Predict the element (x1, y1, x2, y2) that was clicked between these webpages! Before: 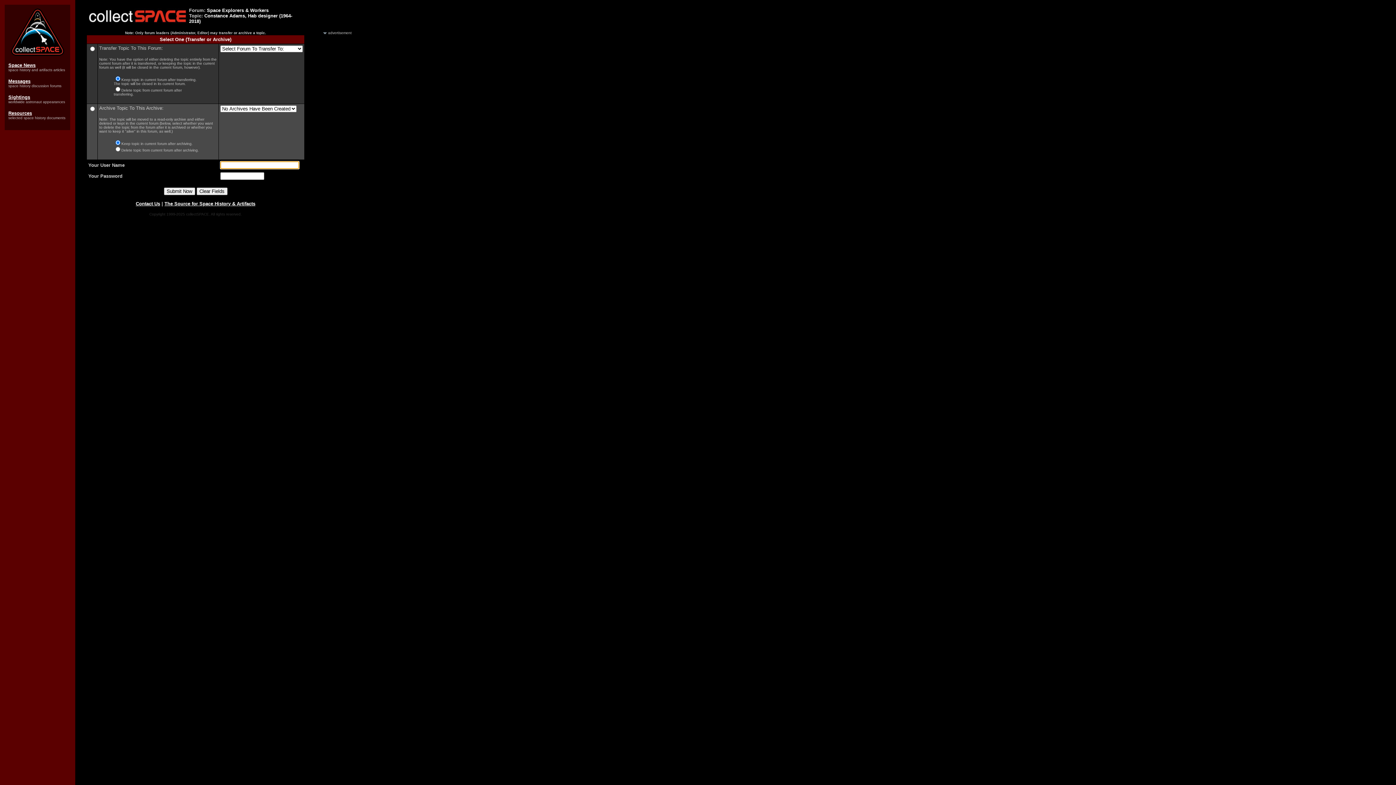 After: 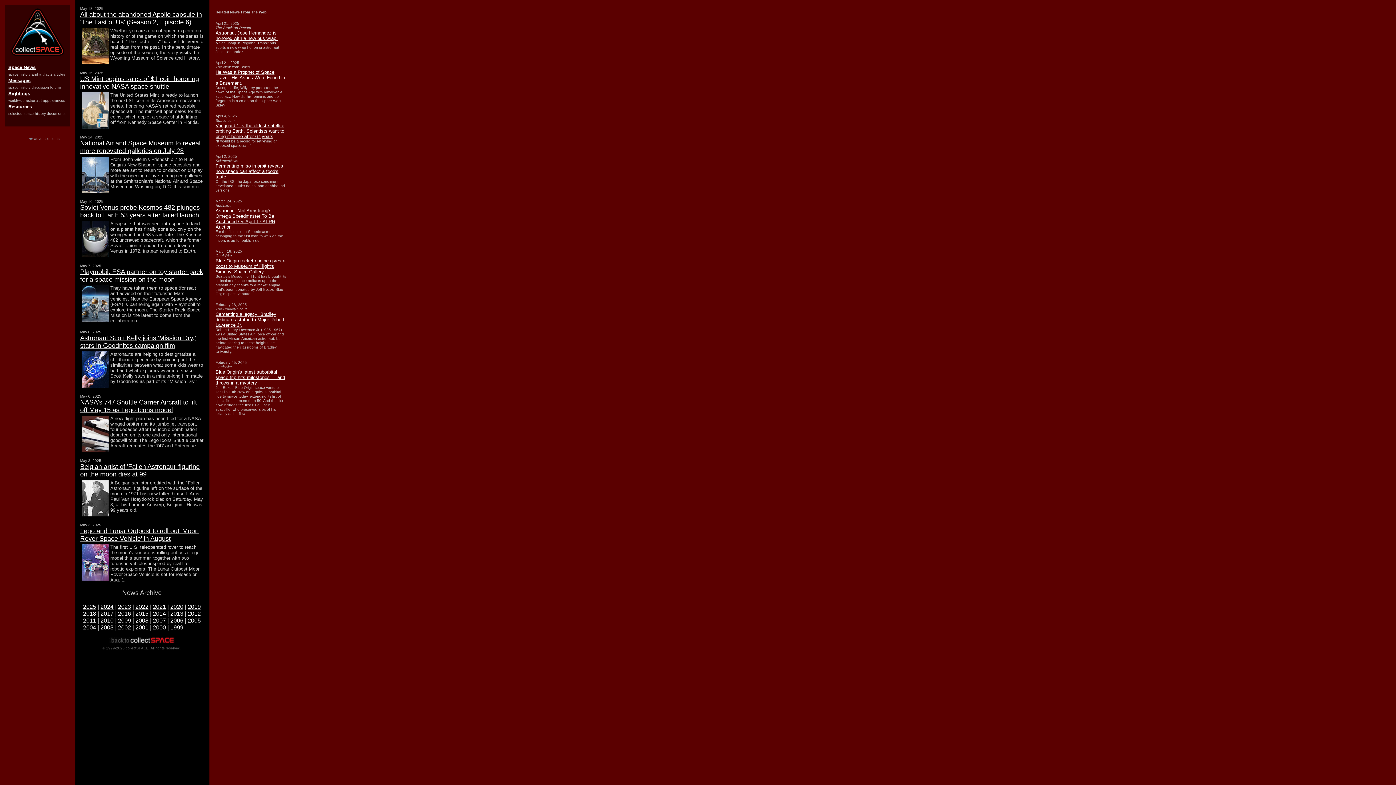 Action: bbox: (8, 62, 35, 68) label: Space News